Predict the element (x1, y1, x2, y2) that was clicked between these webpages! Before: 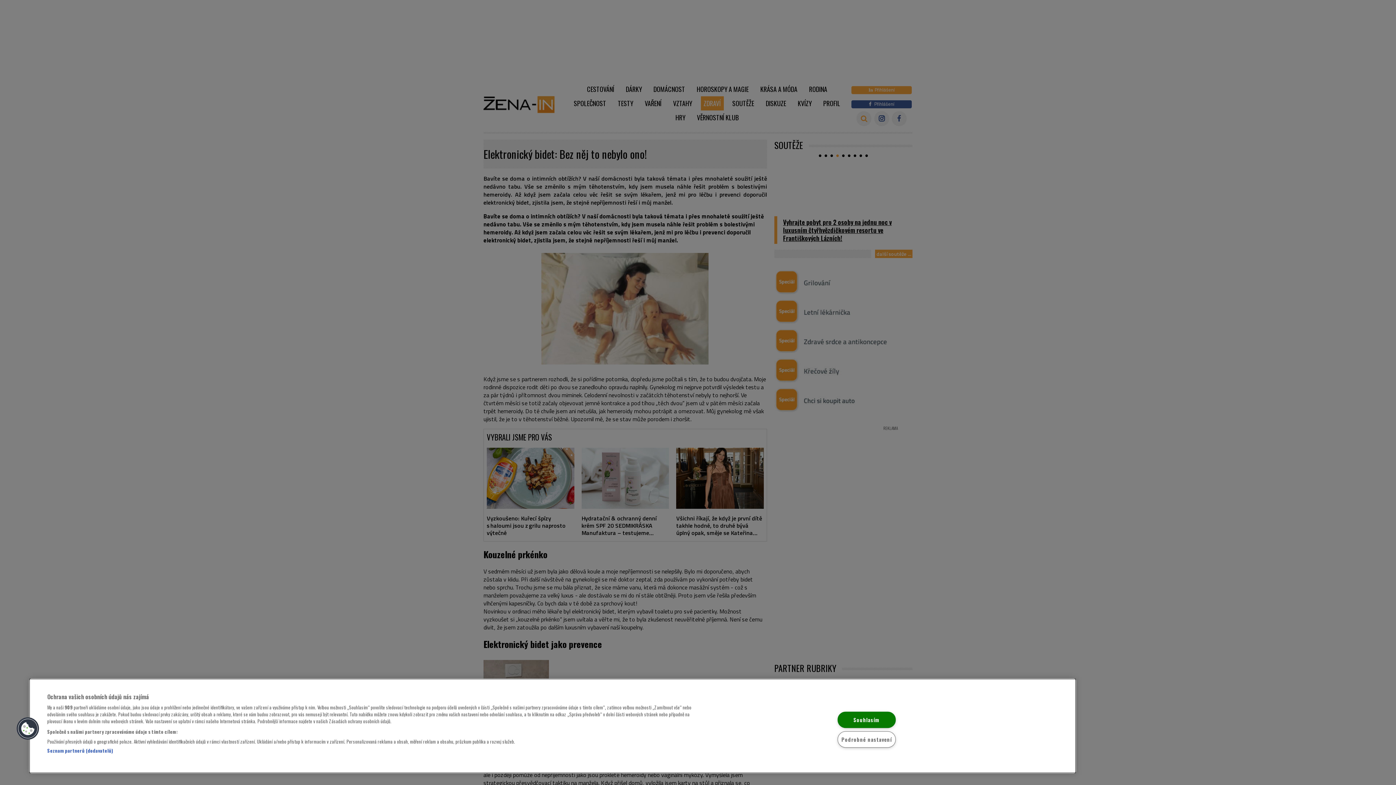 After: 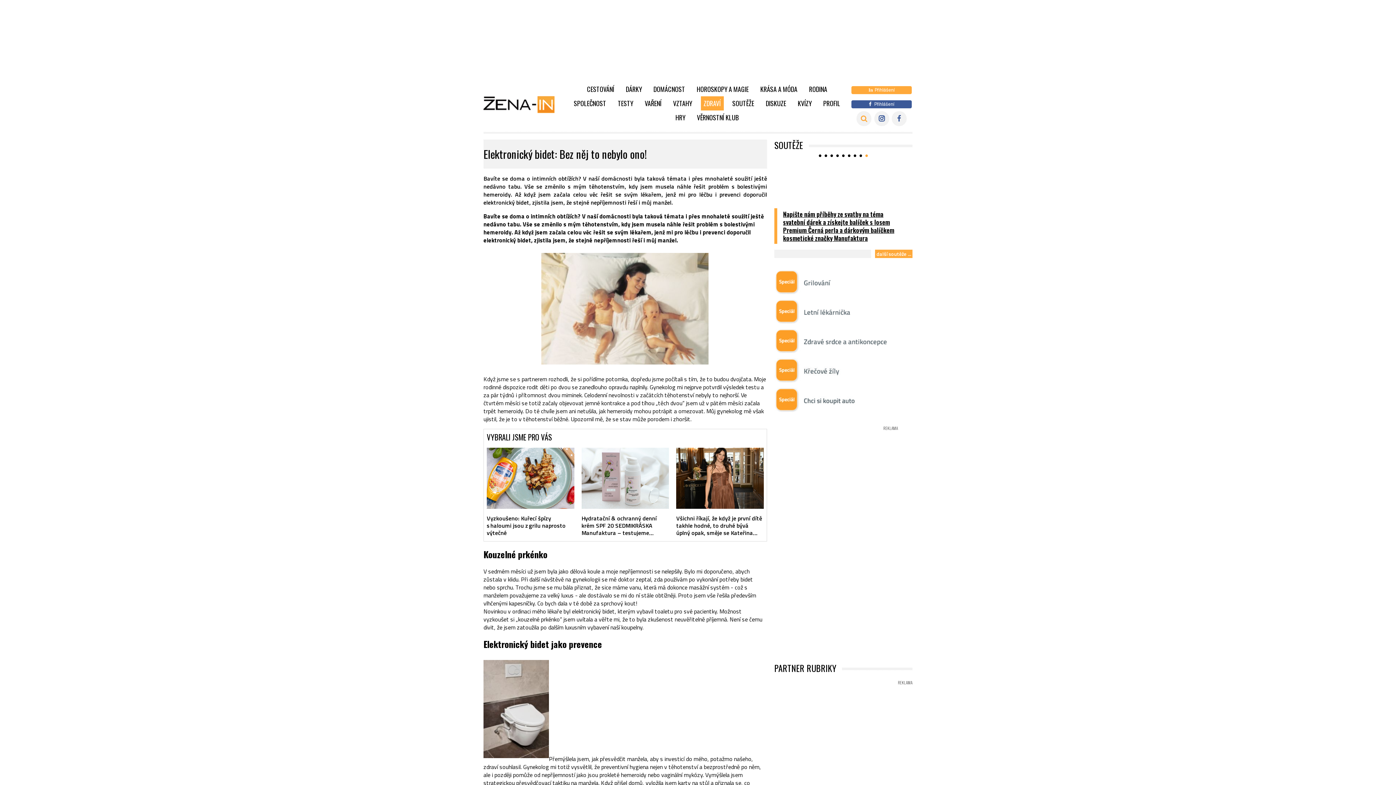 Action: label: Souhlasím bbox: (837, 711, 895, 728)